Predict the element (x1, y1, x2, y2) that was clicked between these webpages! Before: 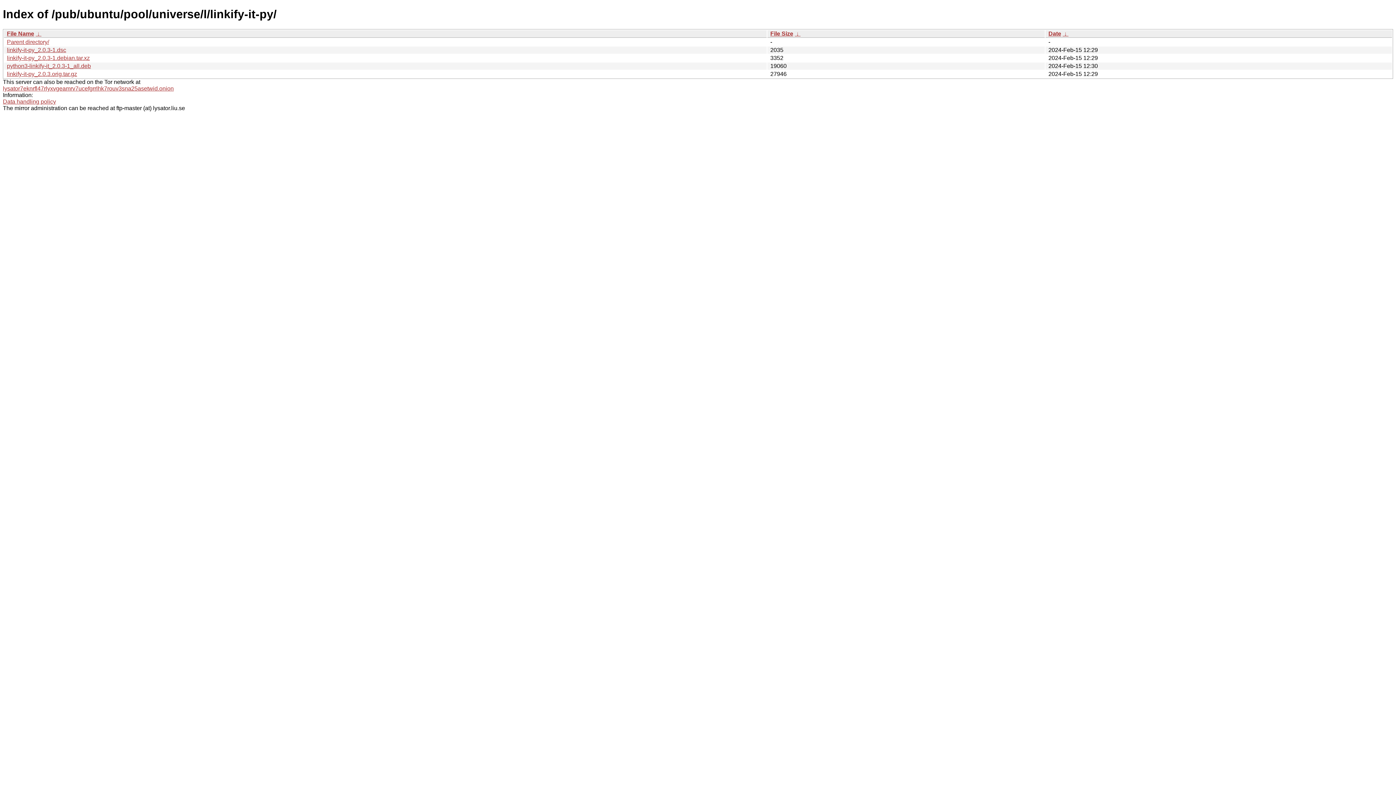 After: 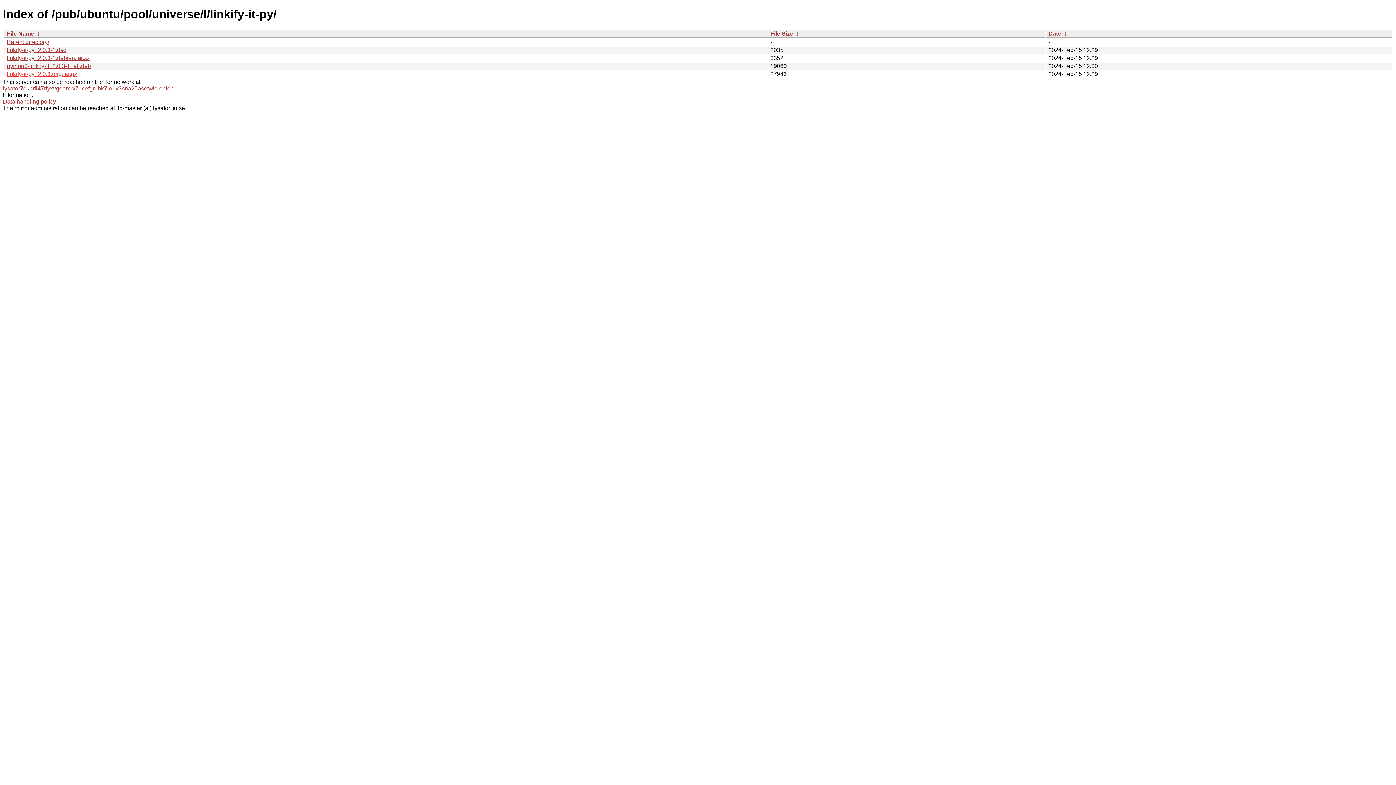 Action: bbox: (6, 70, 77, 77) label: linkify-it-py_2.0.3.orig.tar.gz